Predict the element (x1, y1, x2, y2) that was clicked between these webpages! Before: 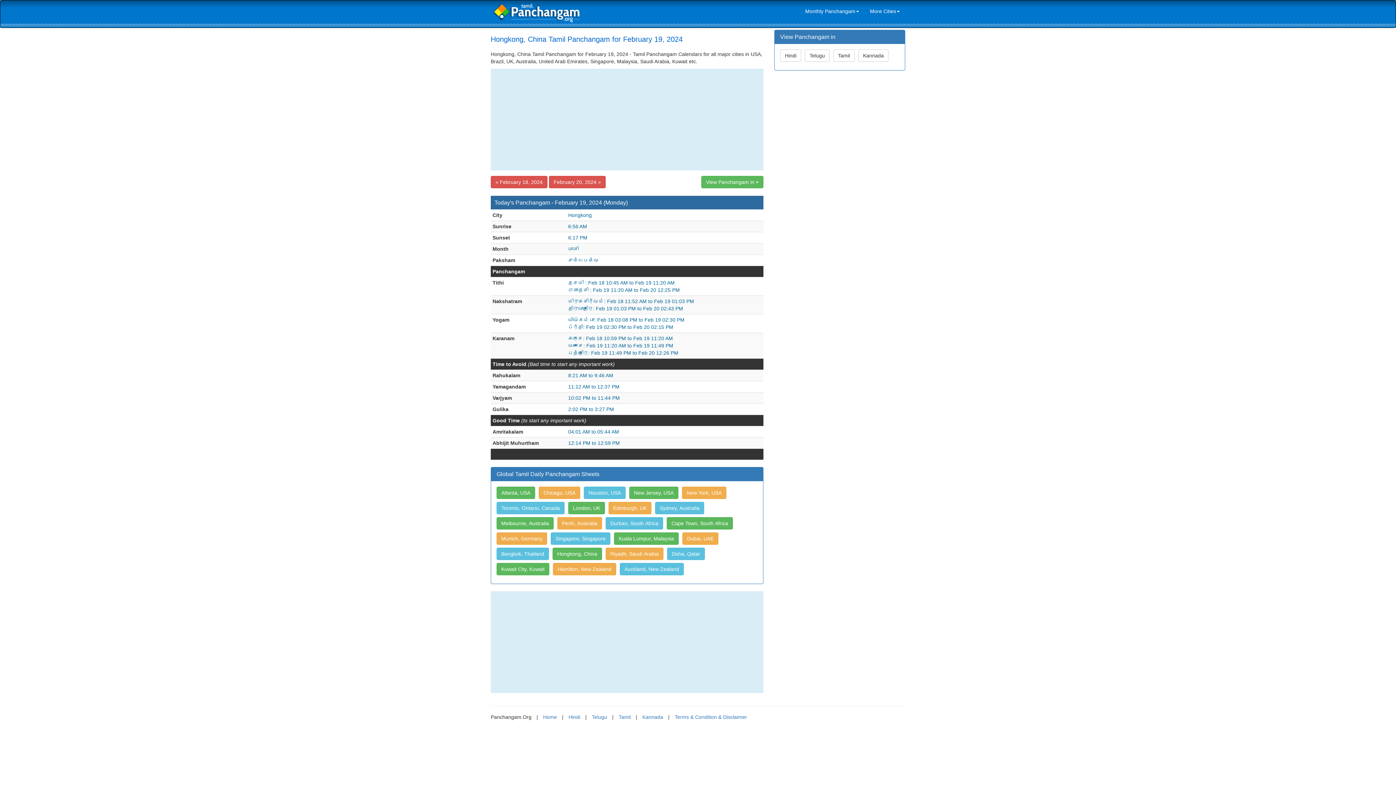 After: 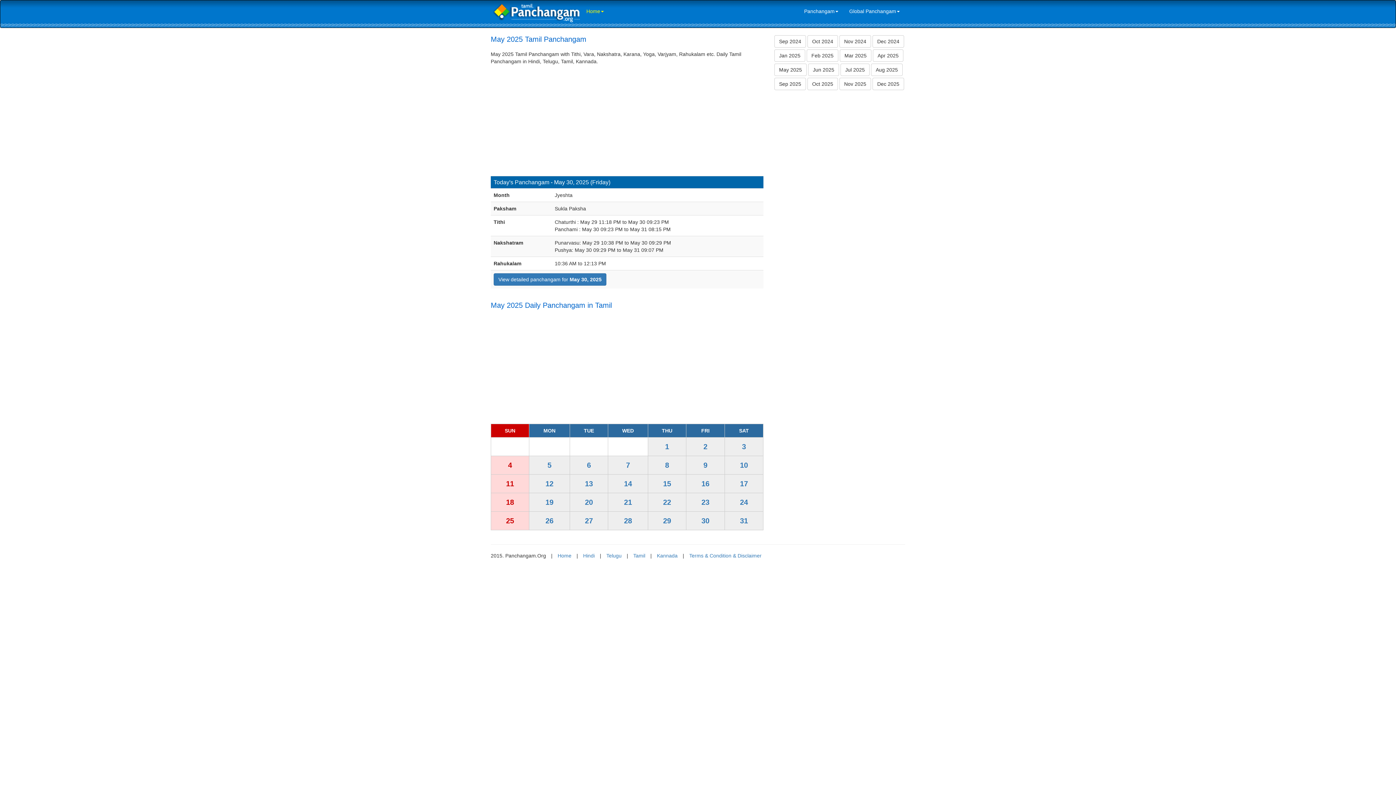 Action: bbox: (490, 2, 581, 20)